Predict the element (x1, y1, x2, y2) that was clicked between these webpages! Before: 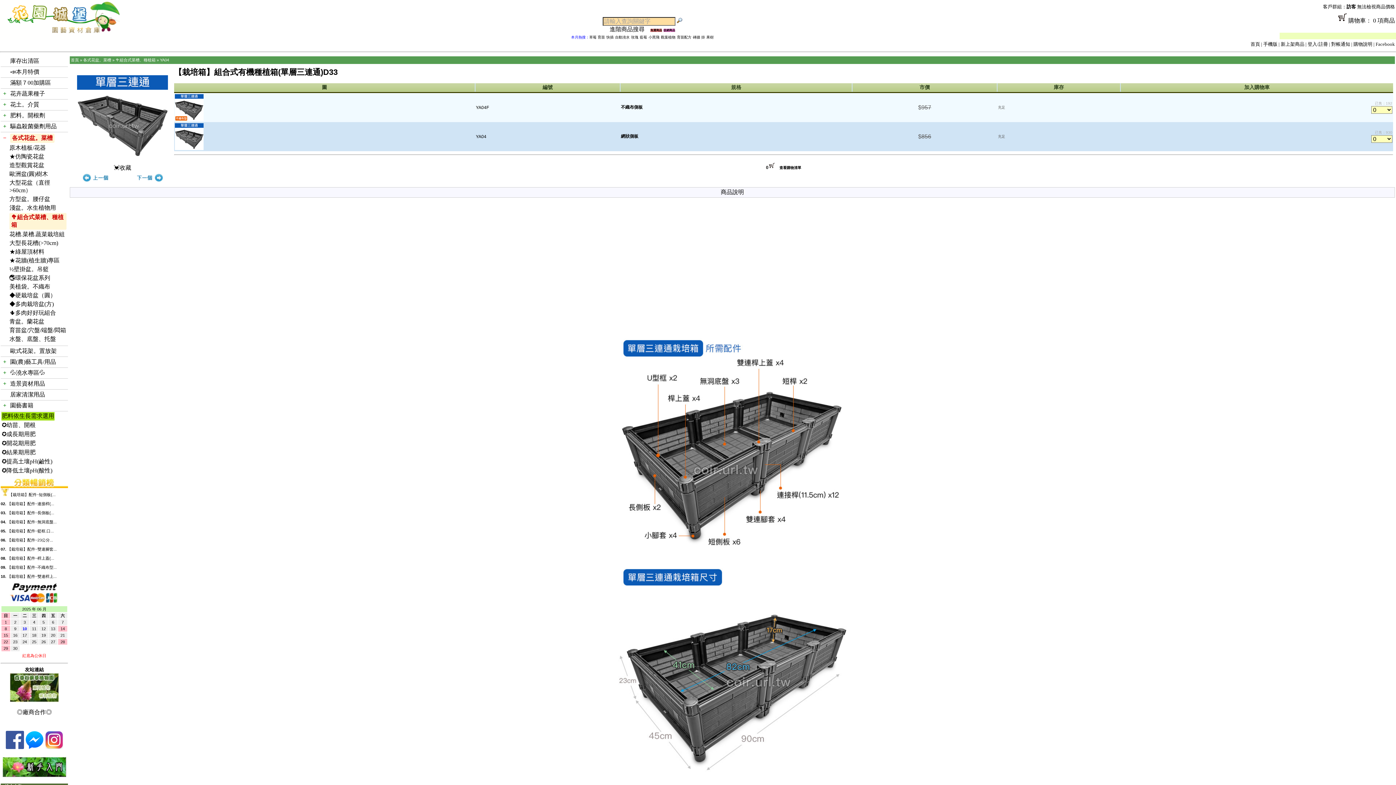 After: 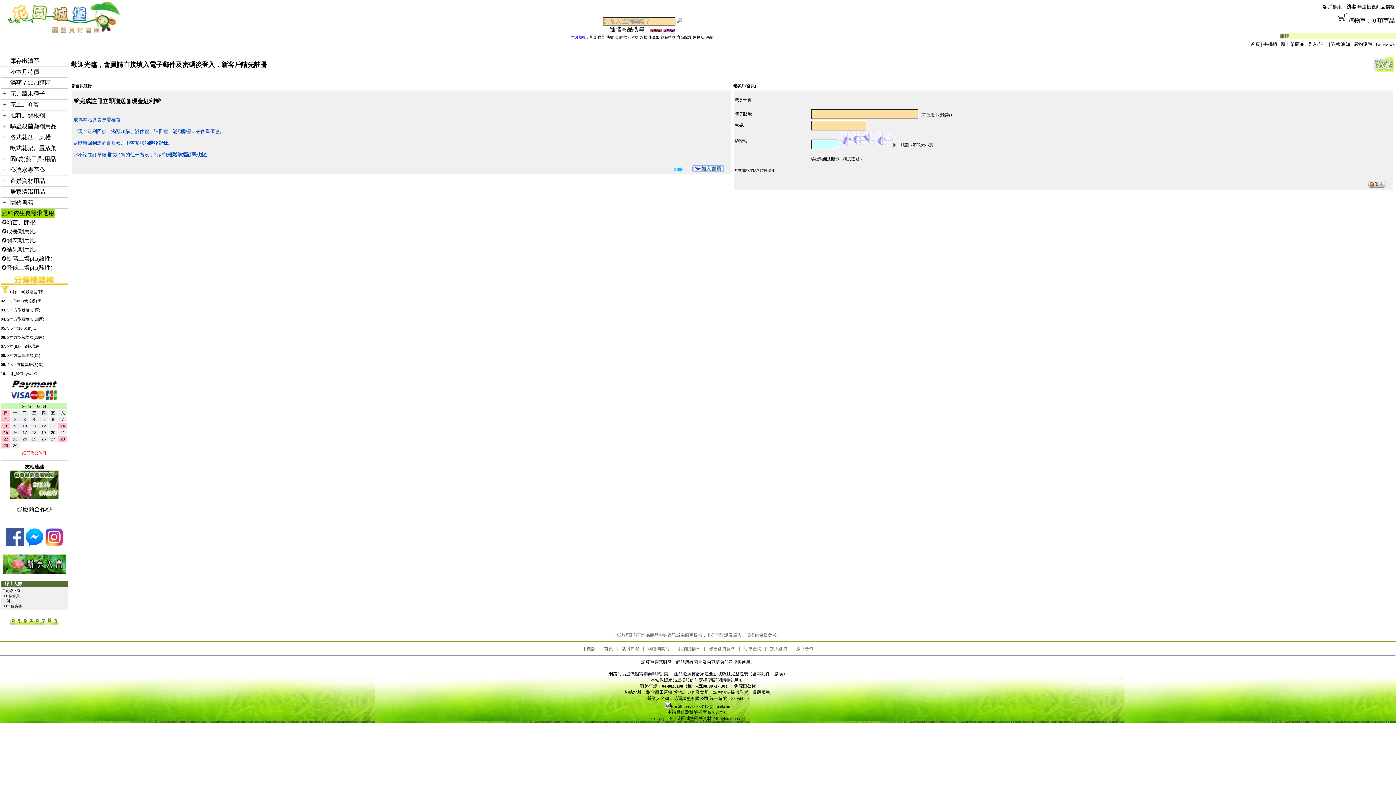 Action: bbox: (1331, 41, 1350, 46) label: 對帳通知